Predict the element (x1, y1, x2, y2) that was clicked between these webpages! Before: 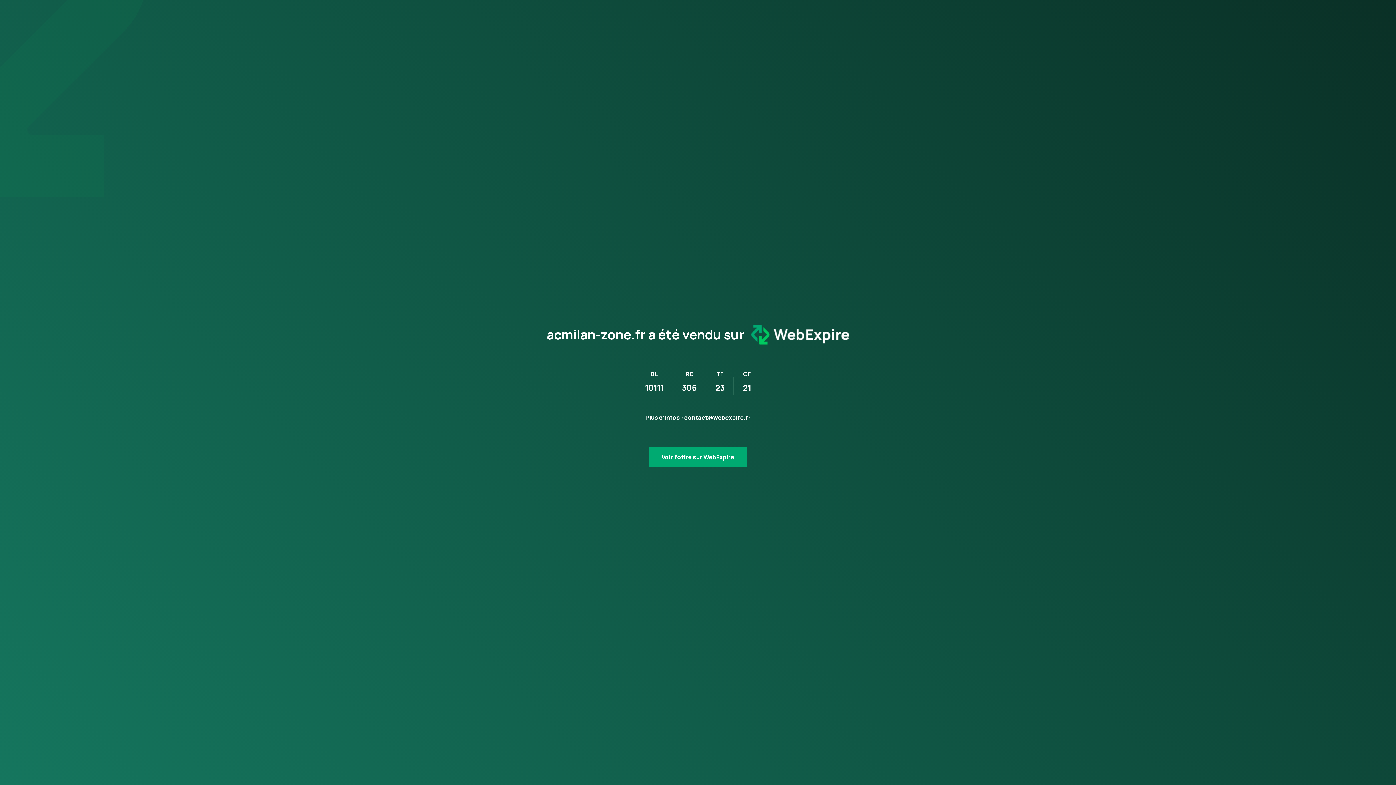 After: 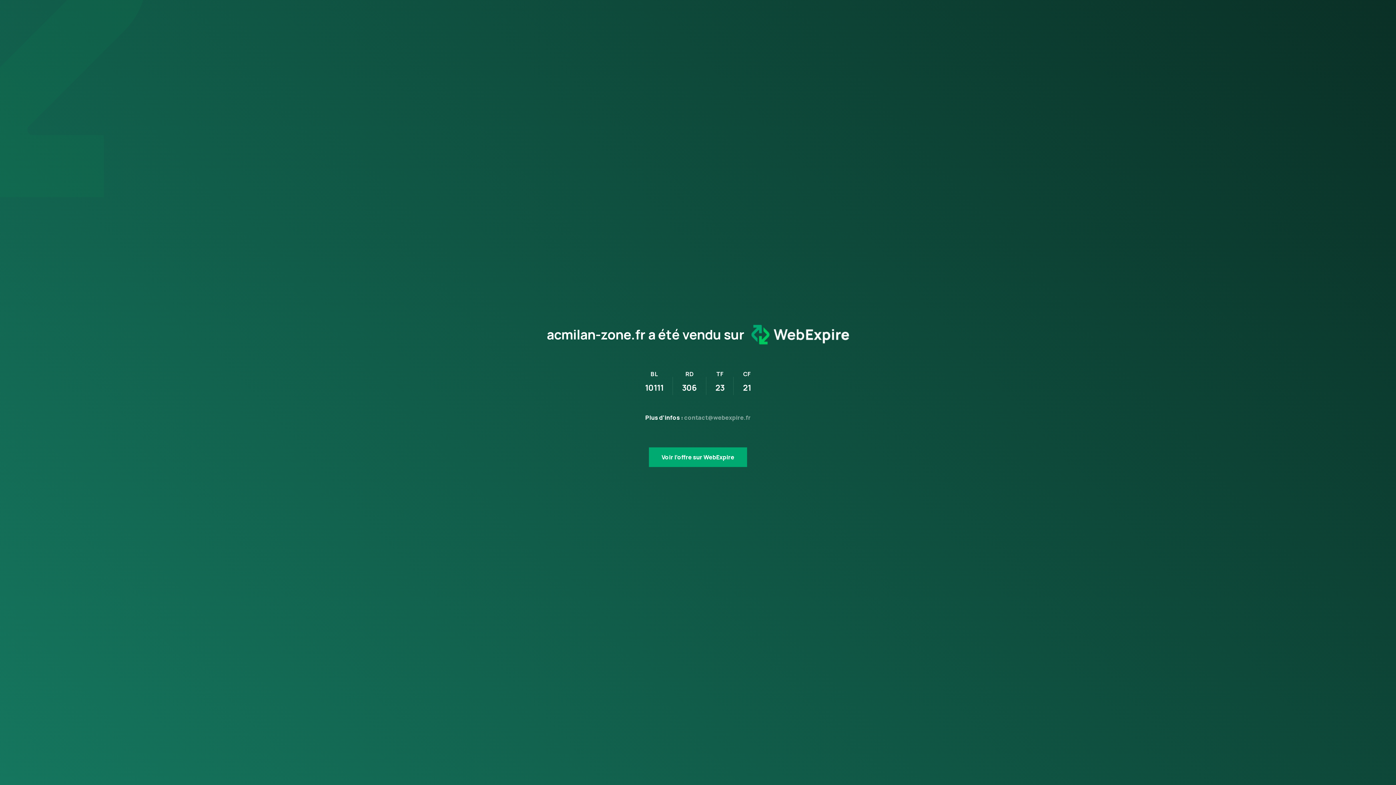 Action: label: contact@webexpire.fr bbox: (684, 413, 750, 421)